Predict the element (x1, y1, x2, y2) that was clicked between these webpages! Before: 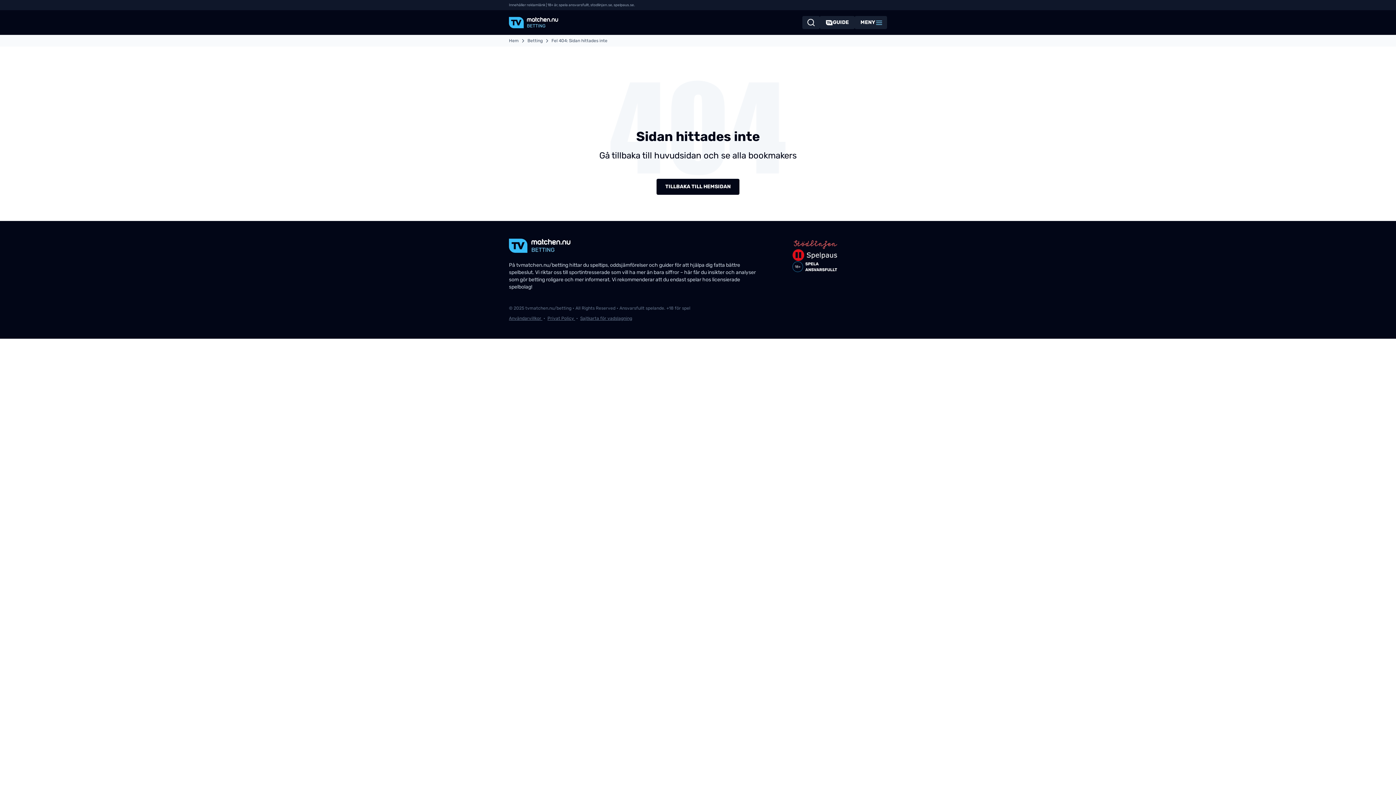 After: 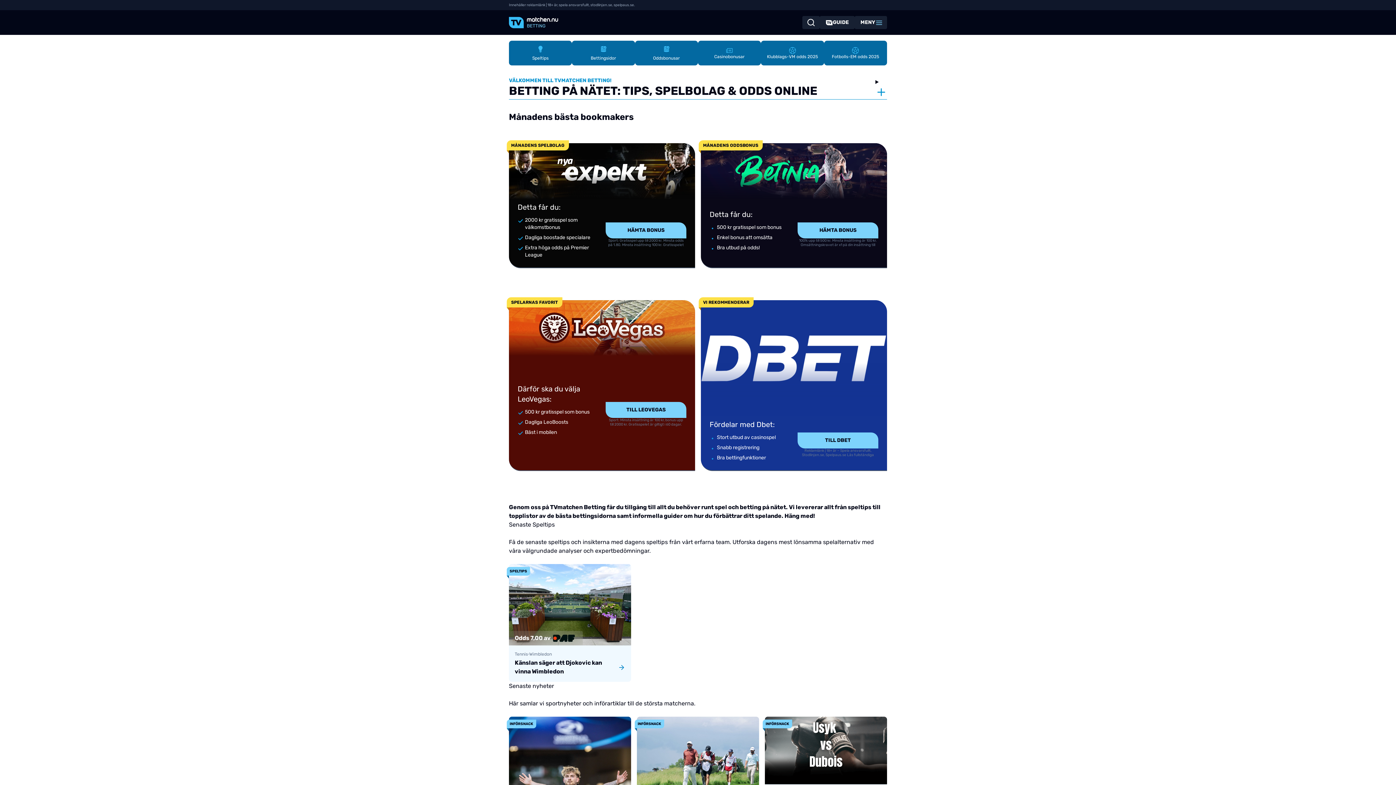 Action: bbox: (509, 16, 558, 28)